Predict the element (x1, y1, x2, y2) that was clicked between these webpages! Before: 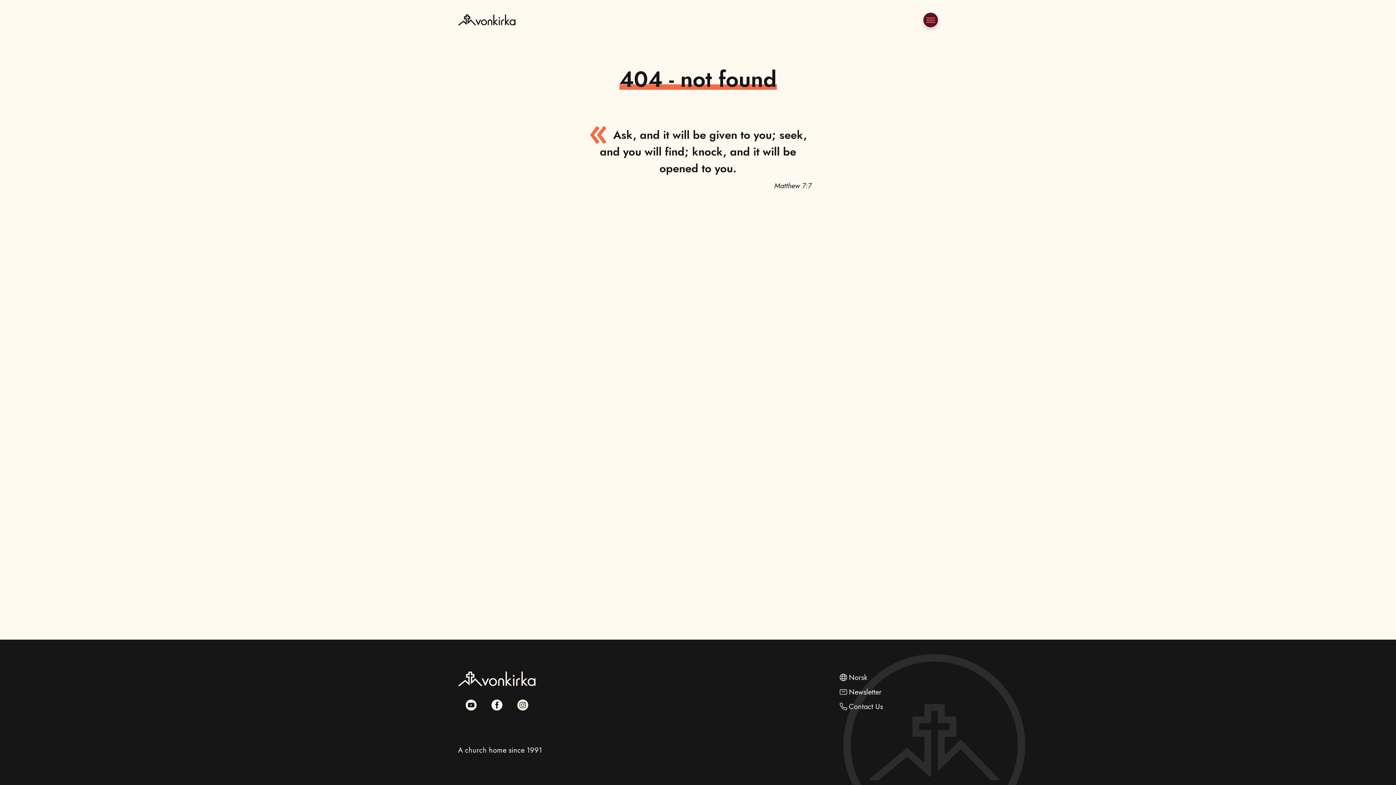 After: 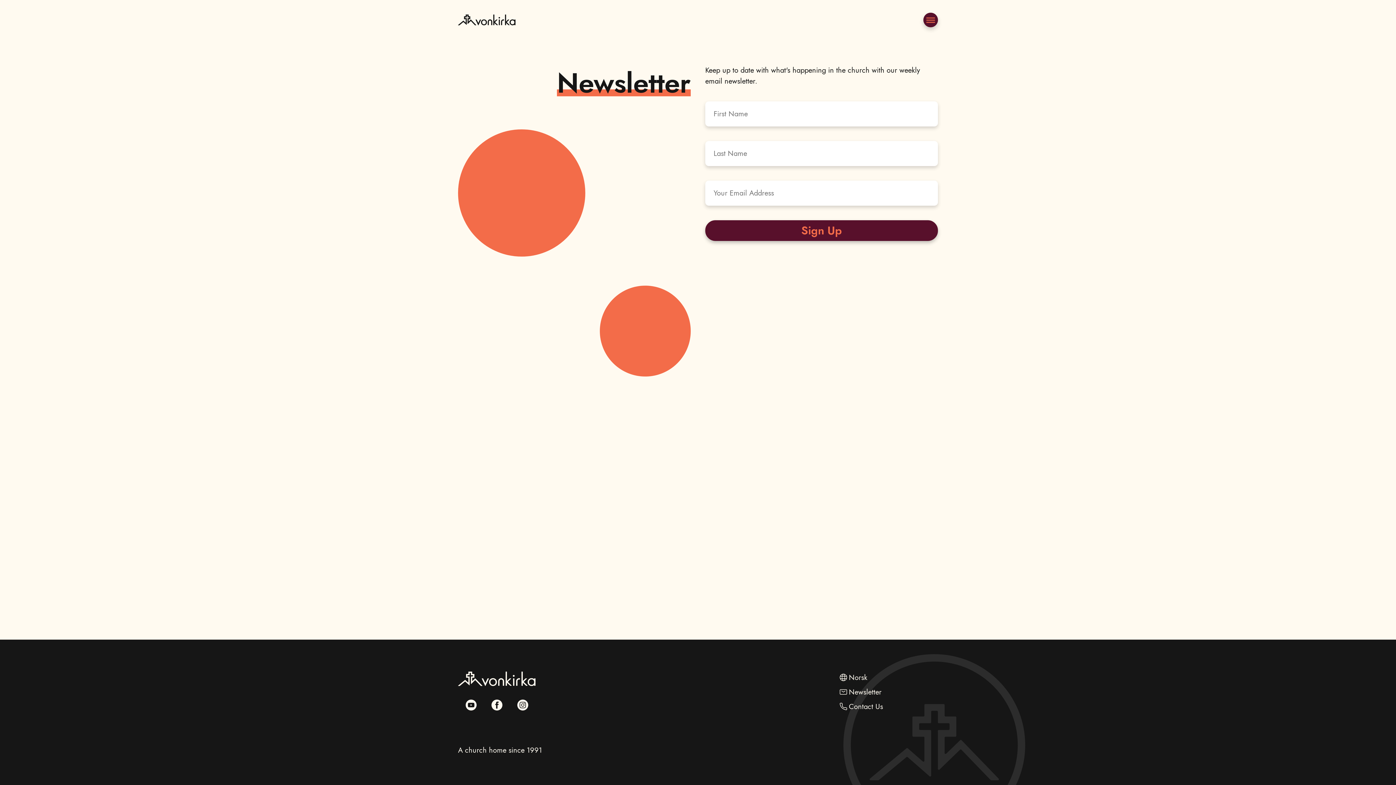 Action: label: Newsletter bbox: (840, 687, 881, 697)